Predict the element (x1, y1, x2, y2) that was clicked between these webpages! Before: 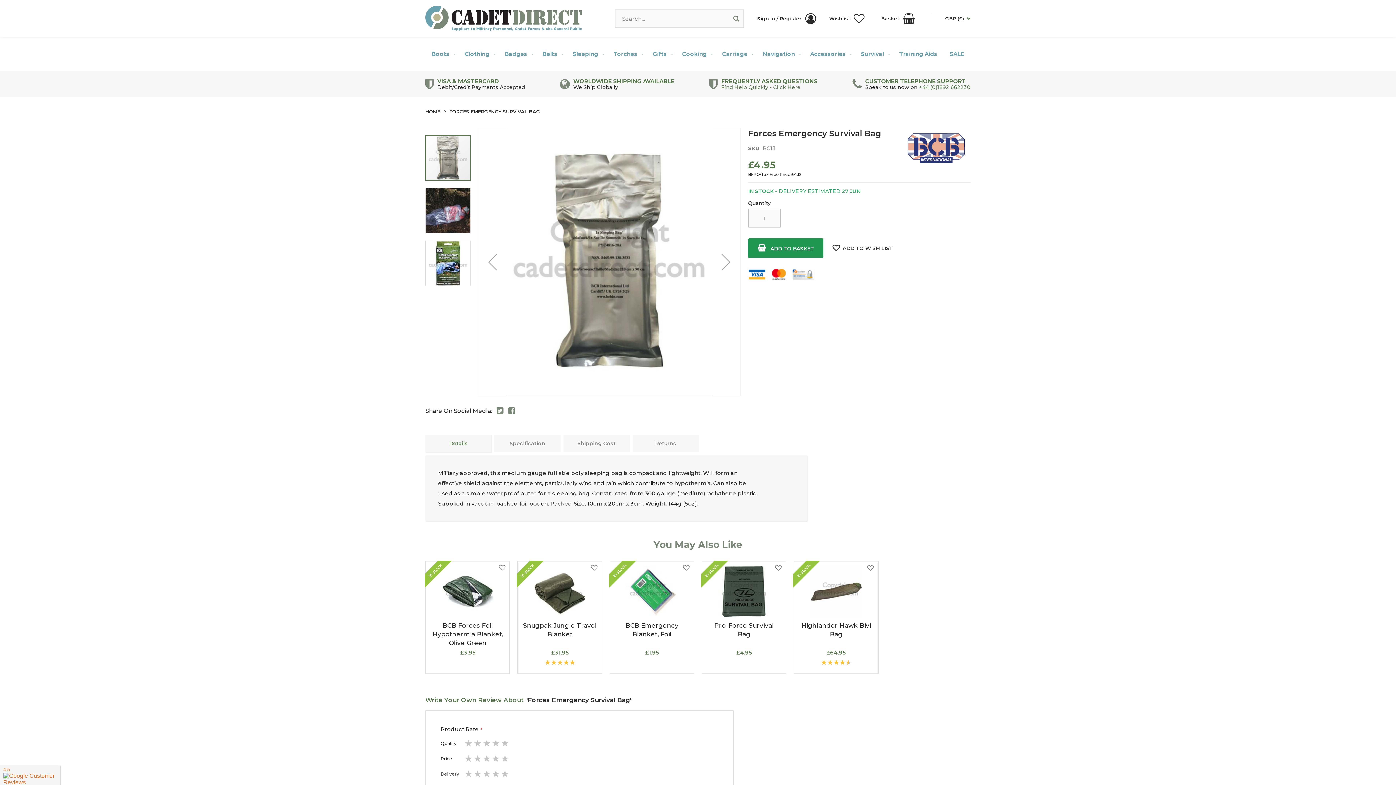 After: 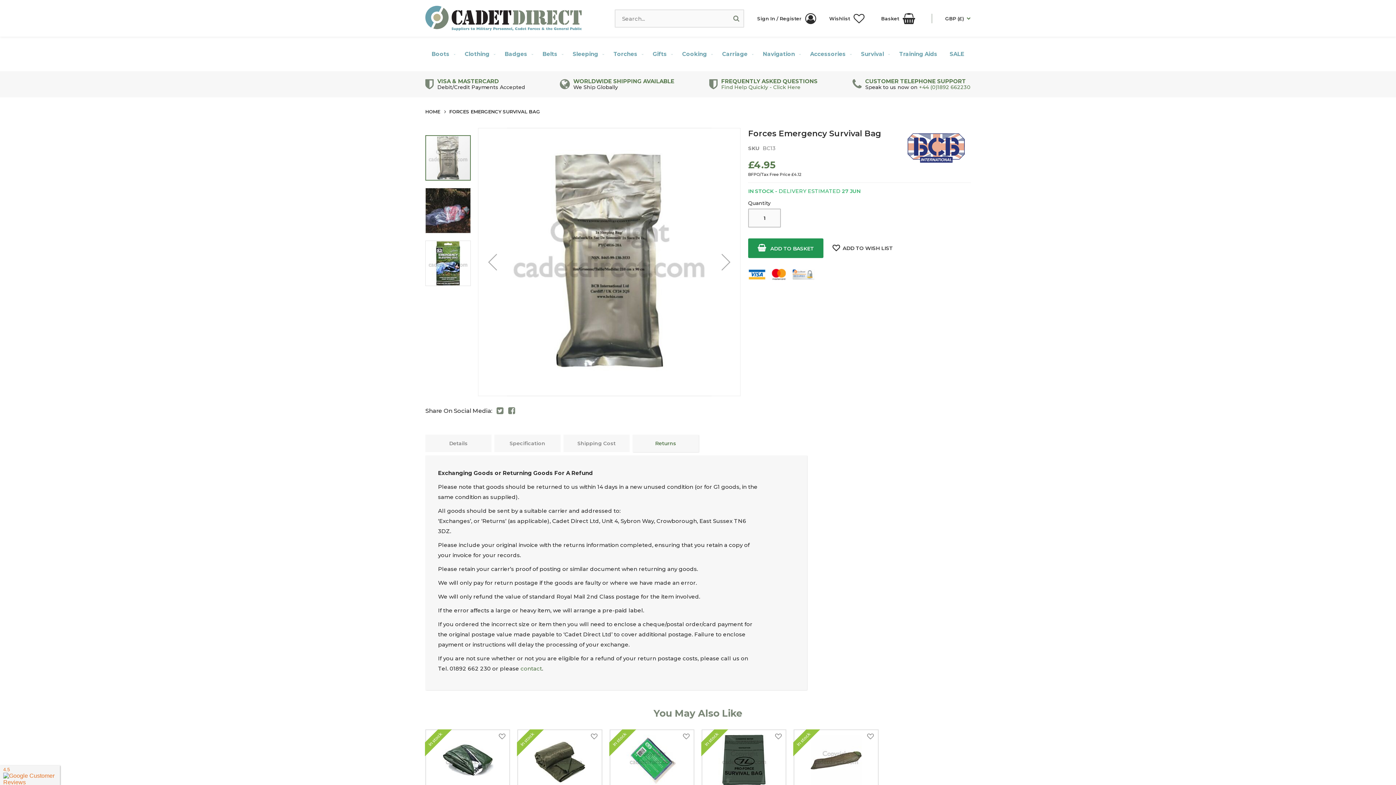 Action: label: Returns bbox: (632, 388, 698, 405)